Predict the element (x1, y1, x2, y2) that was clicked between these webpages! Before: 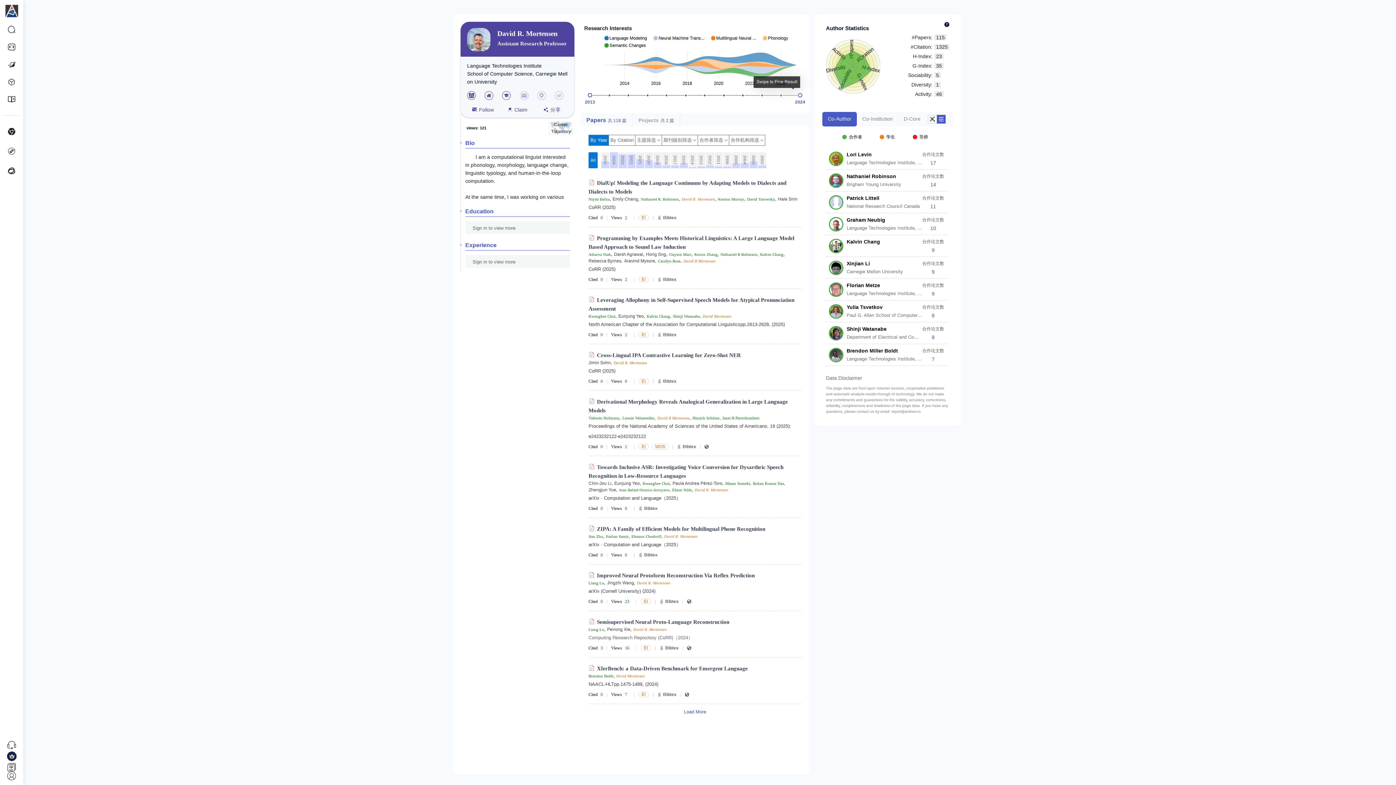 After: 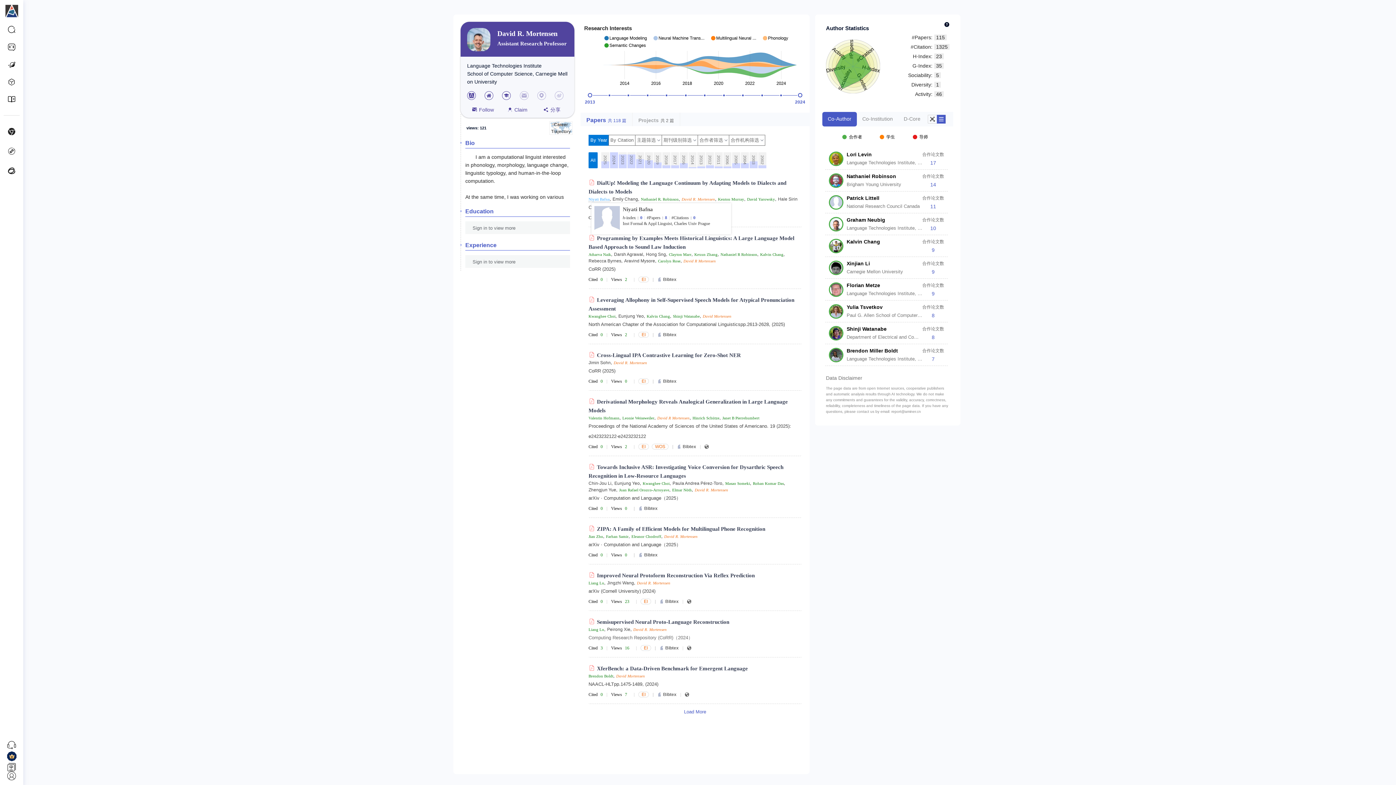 Action: bbox: (588, 197, 609, 202) label: Niyati Bafna